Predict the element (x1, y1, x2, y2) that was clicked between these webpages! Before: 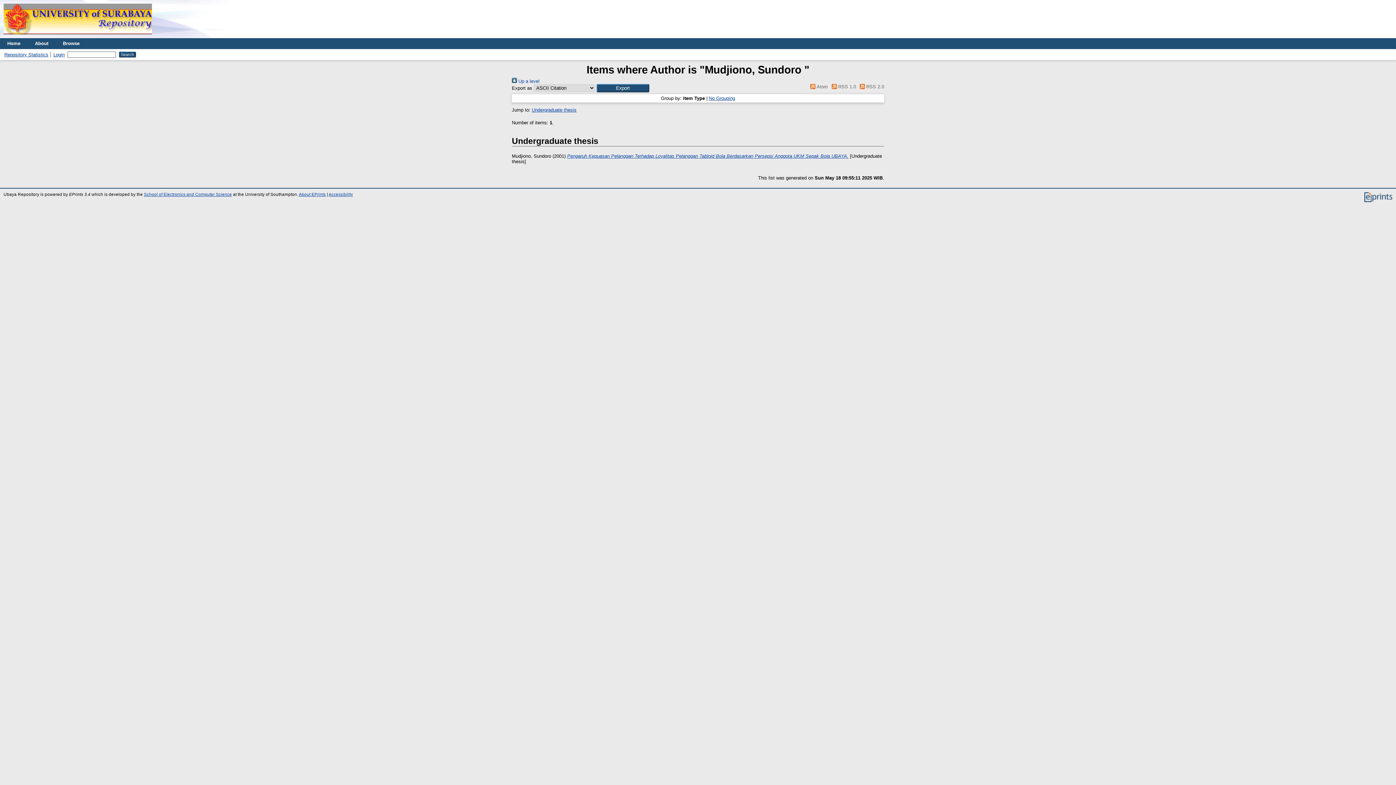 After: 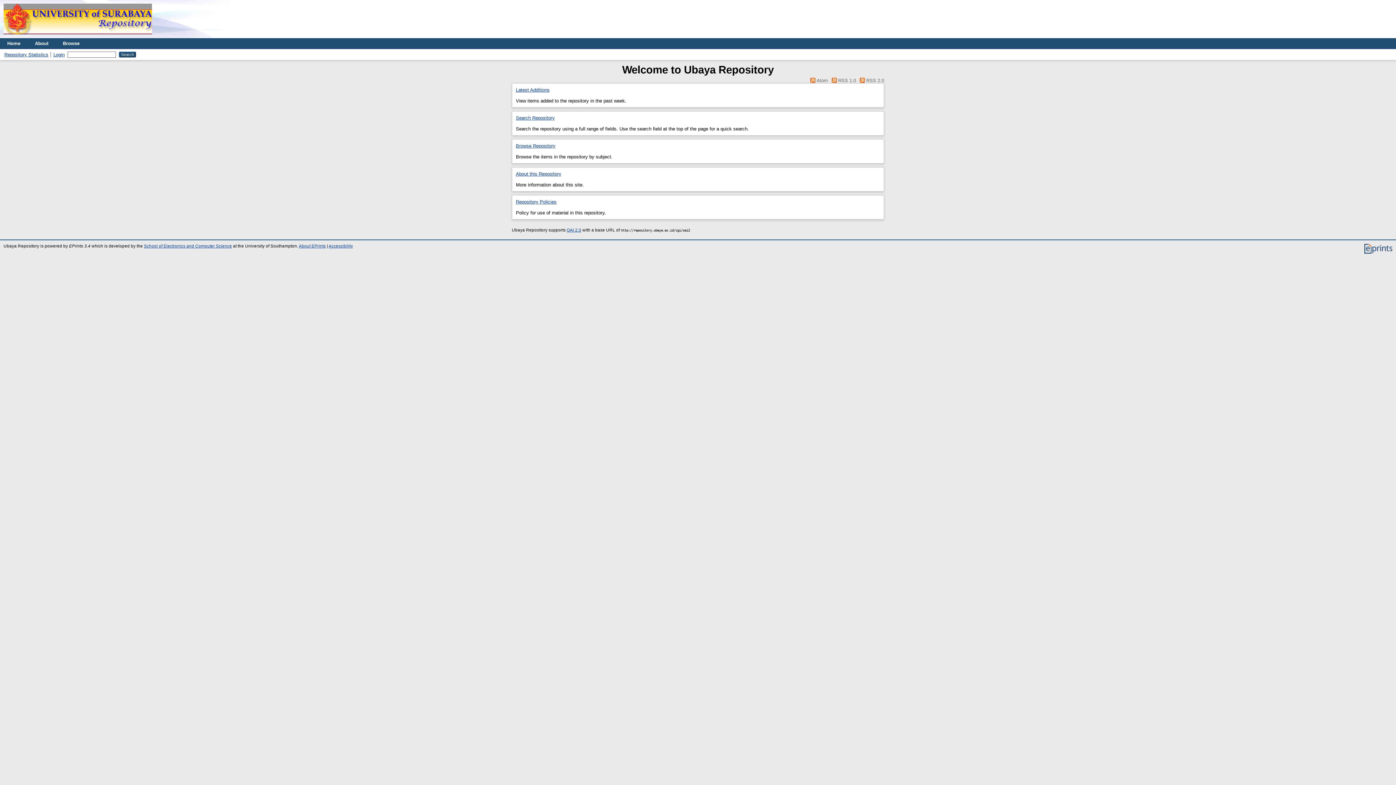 Action: label: Home bbox: (0, 38, 27, 49)